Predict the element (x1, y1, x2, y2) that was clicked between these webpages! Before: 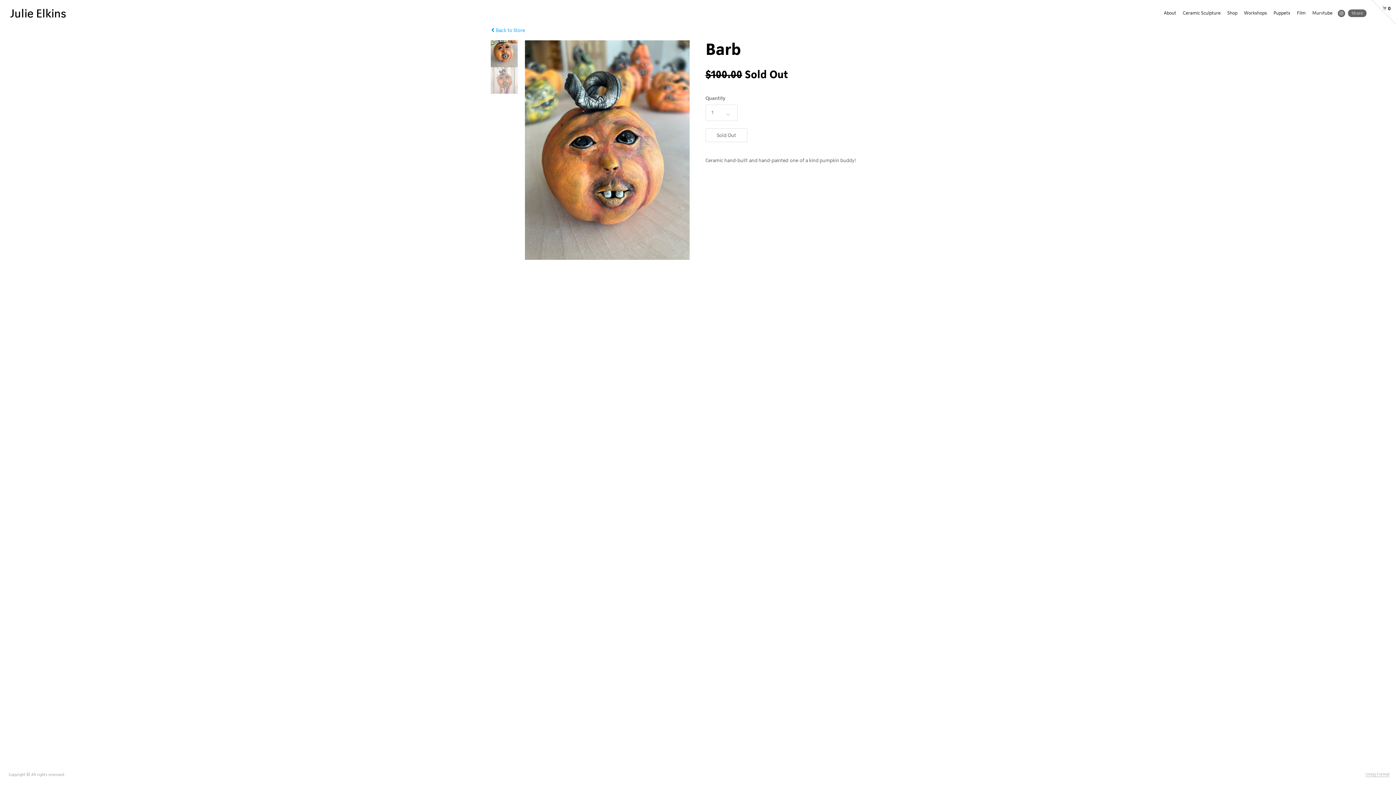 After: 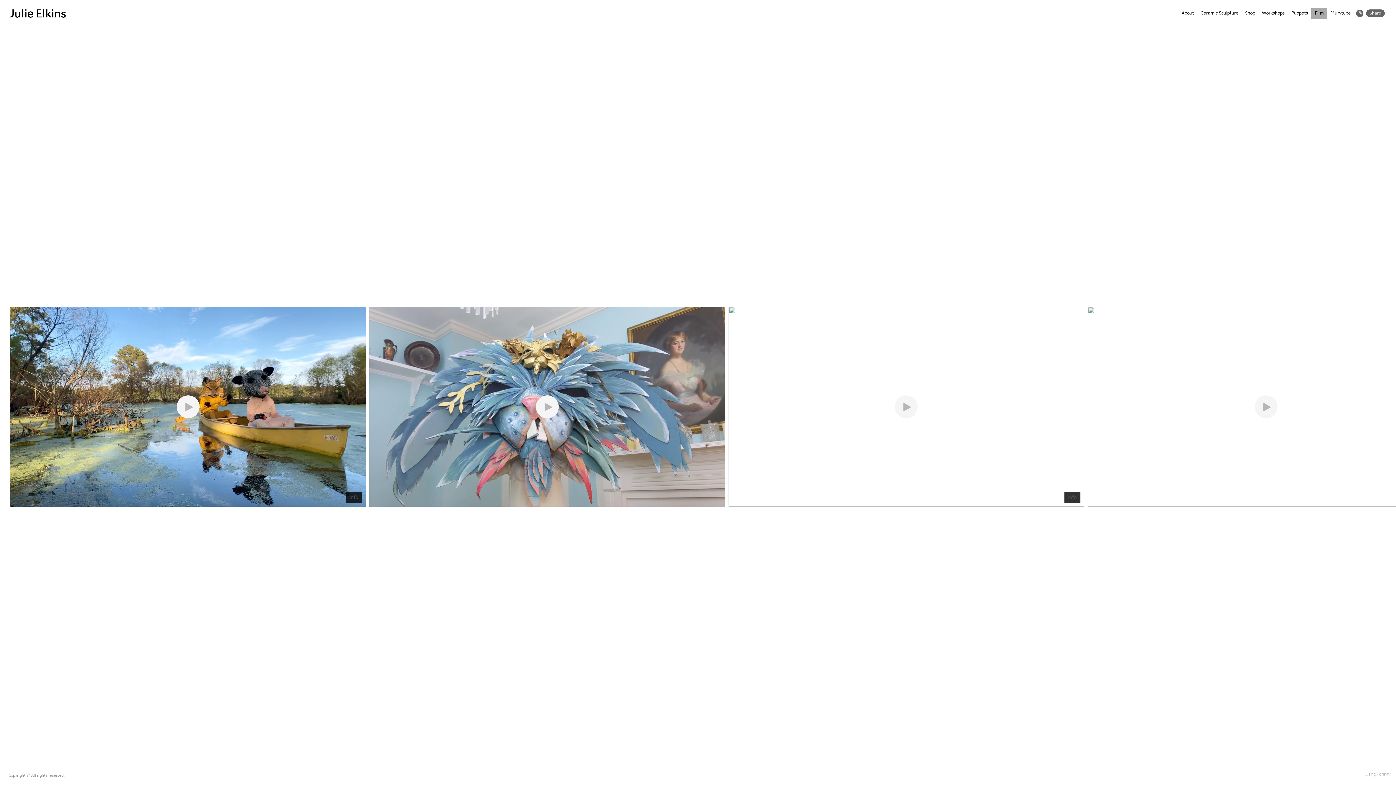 Action: bbox: (1293, 7, 1309, 18) label: Film